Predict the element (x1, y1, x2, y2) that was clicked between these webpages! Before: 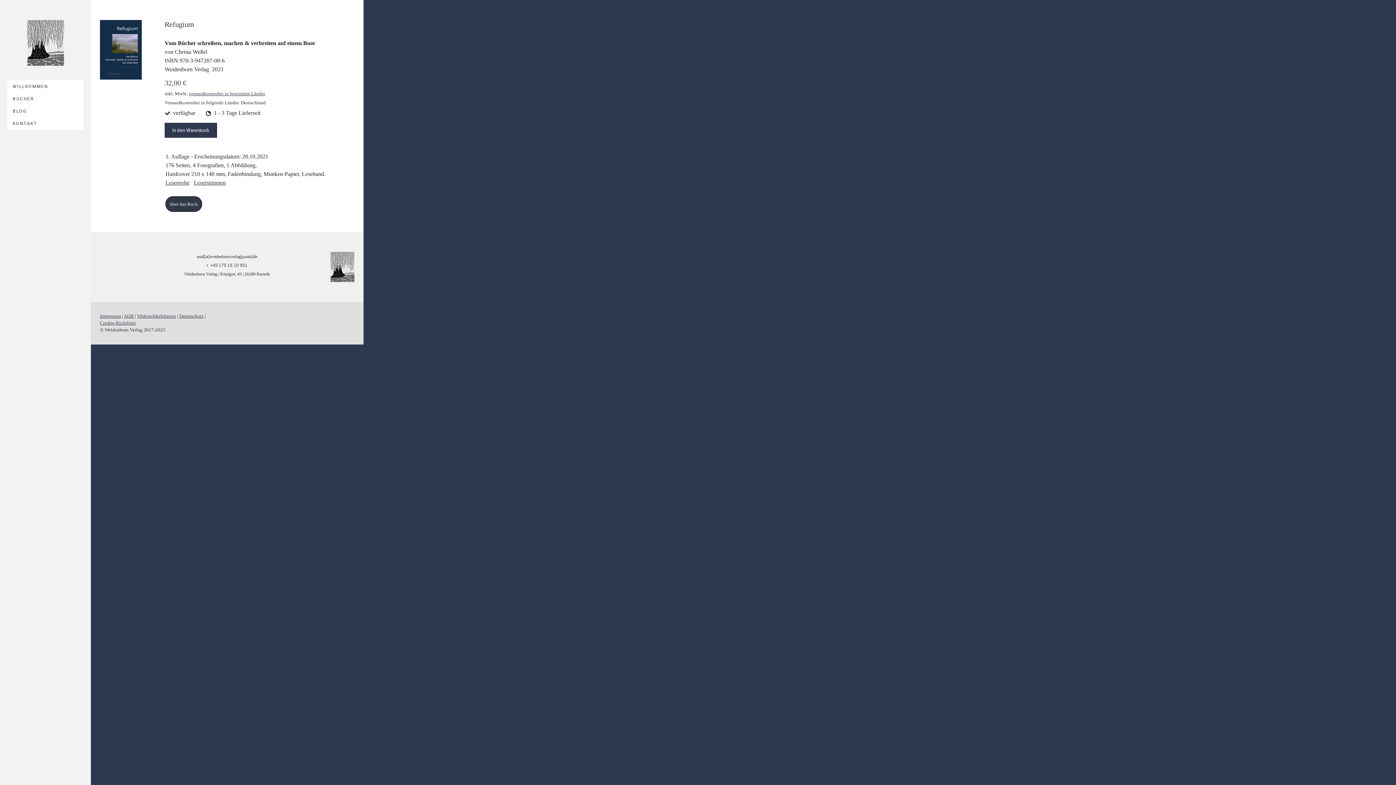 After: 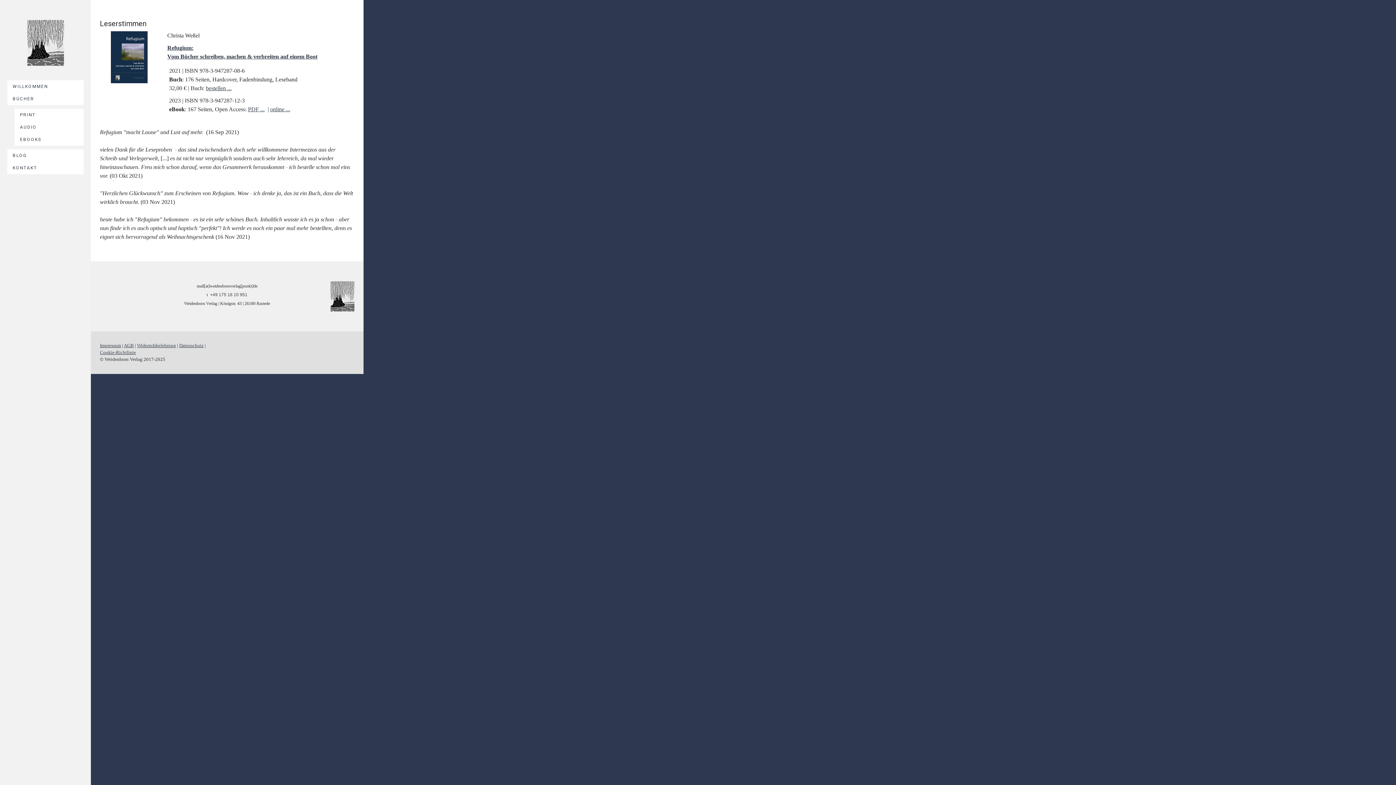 Action: label: Leserstimmen bbox: (193, 179, 225, 185)